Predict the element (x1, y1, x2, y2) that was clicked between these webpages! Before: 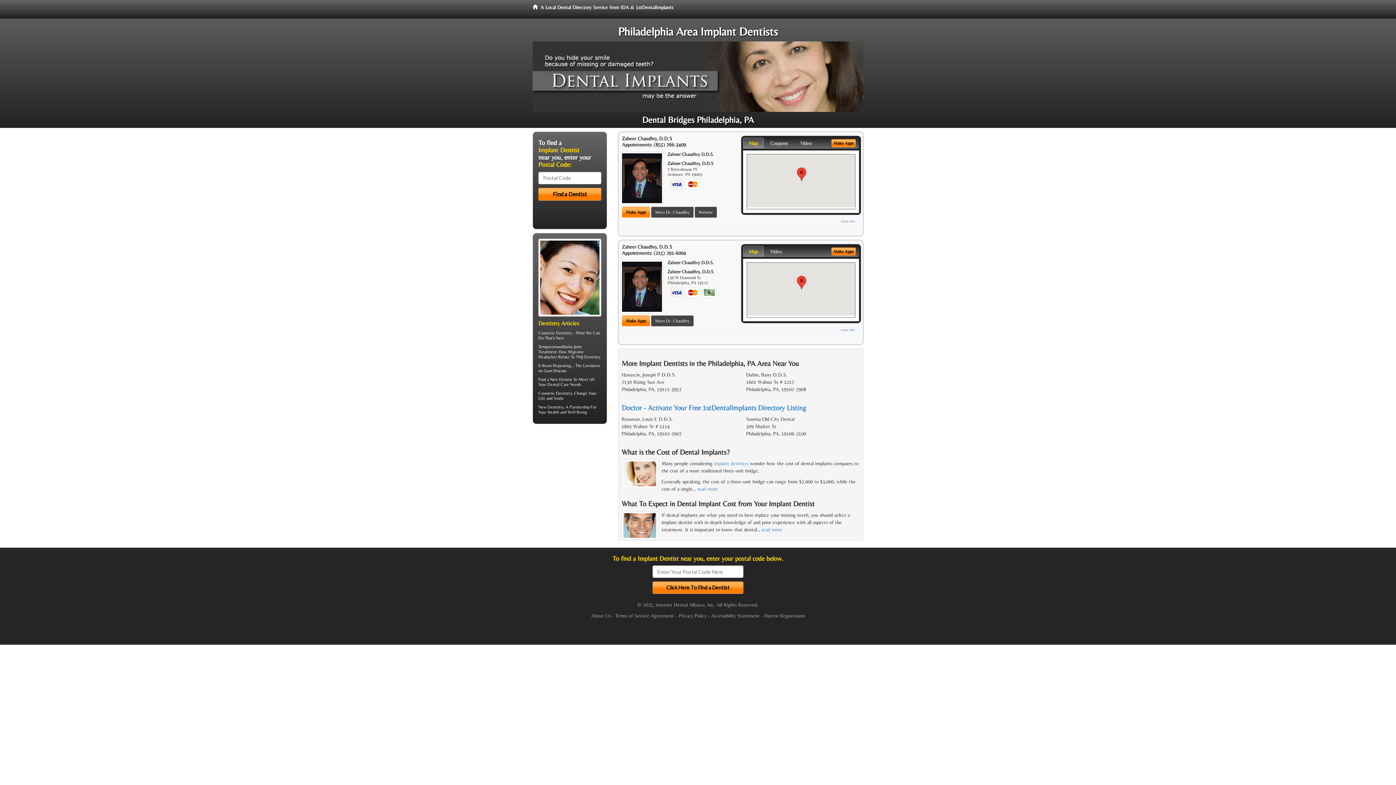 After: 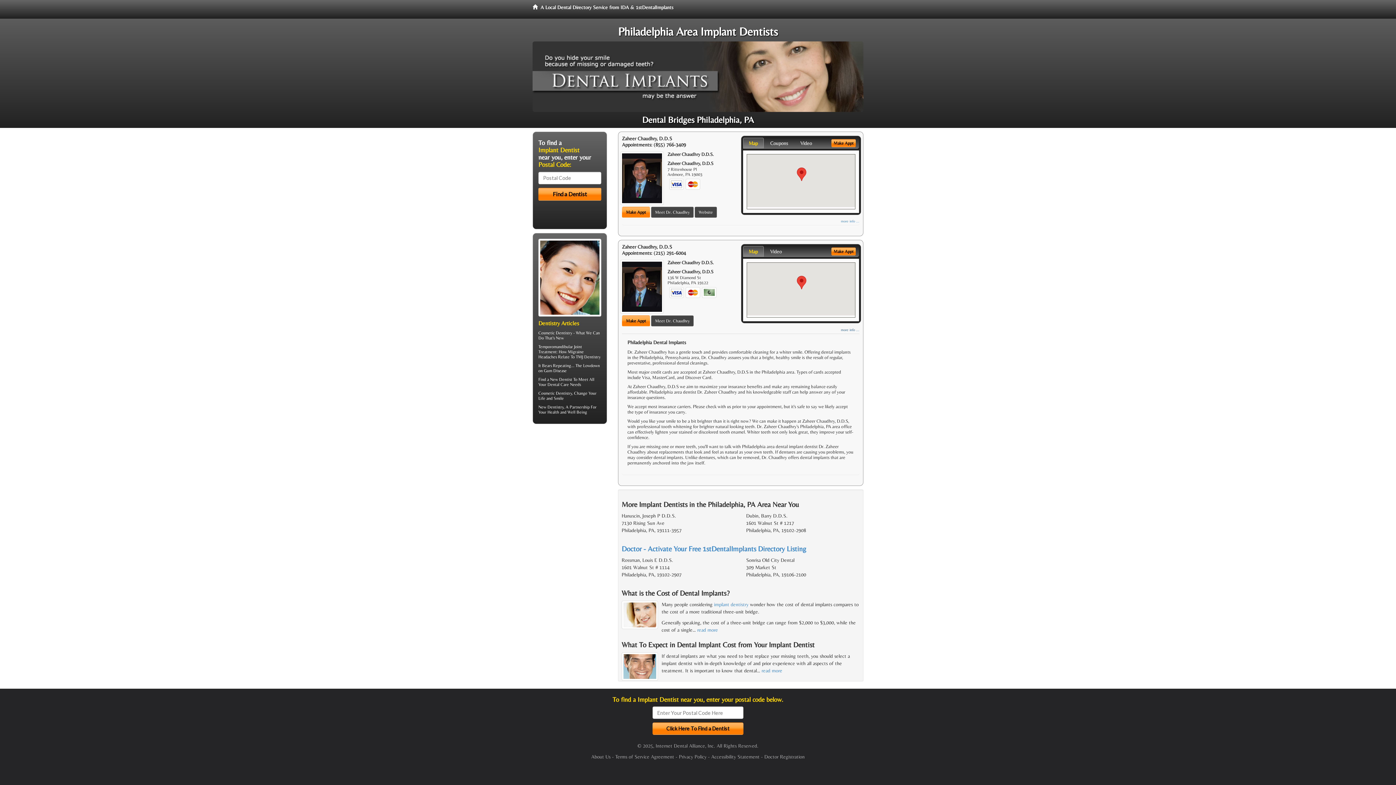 Action: label: more info ... bbox: (841, 328, 859, 332)